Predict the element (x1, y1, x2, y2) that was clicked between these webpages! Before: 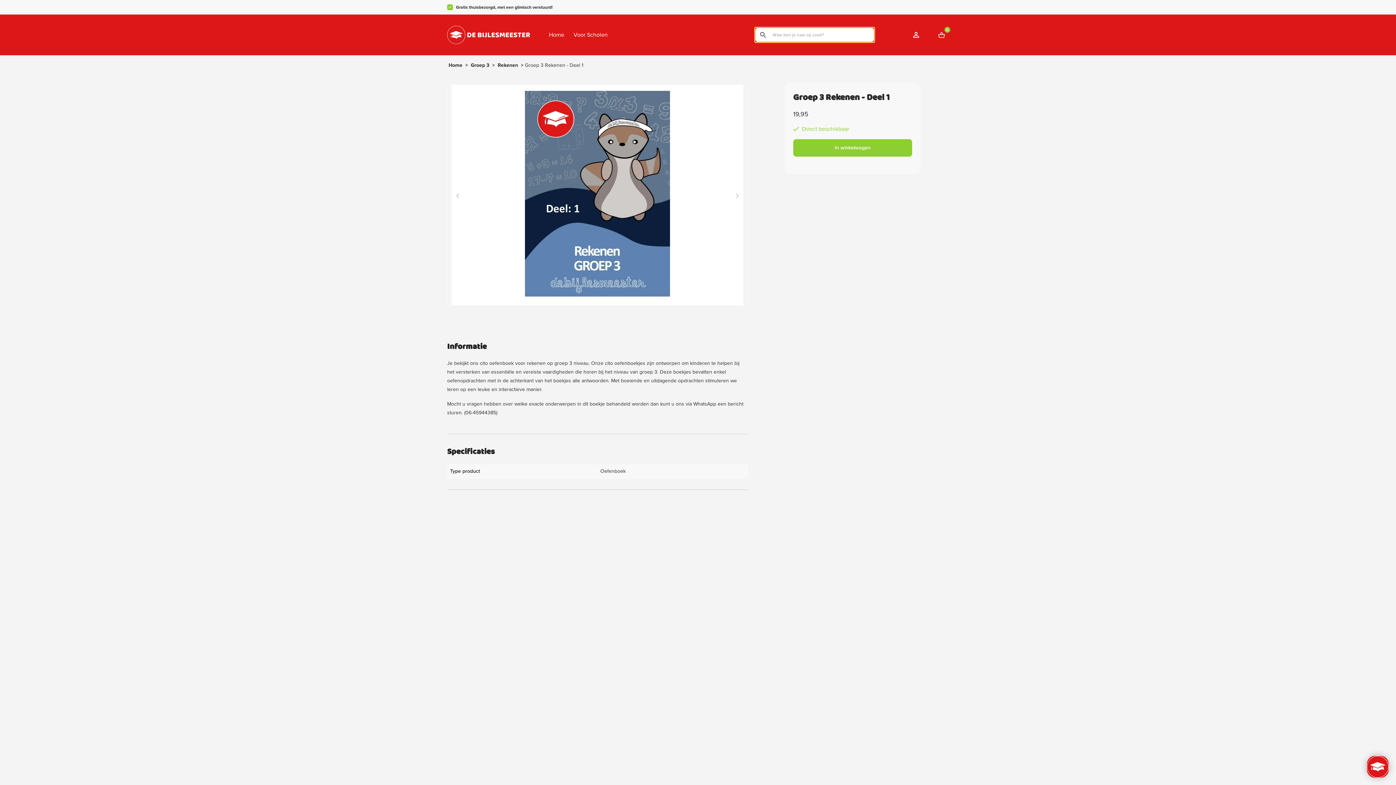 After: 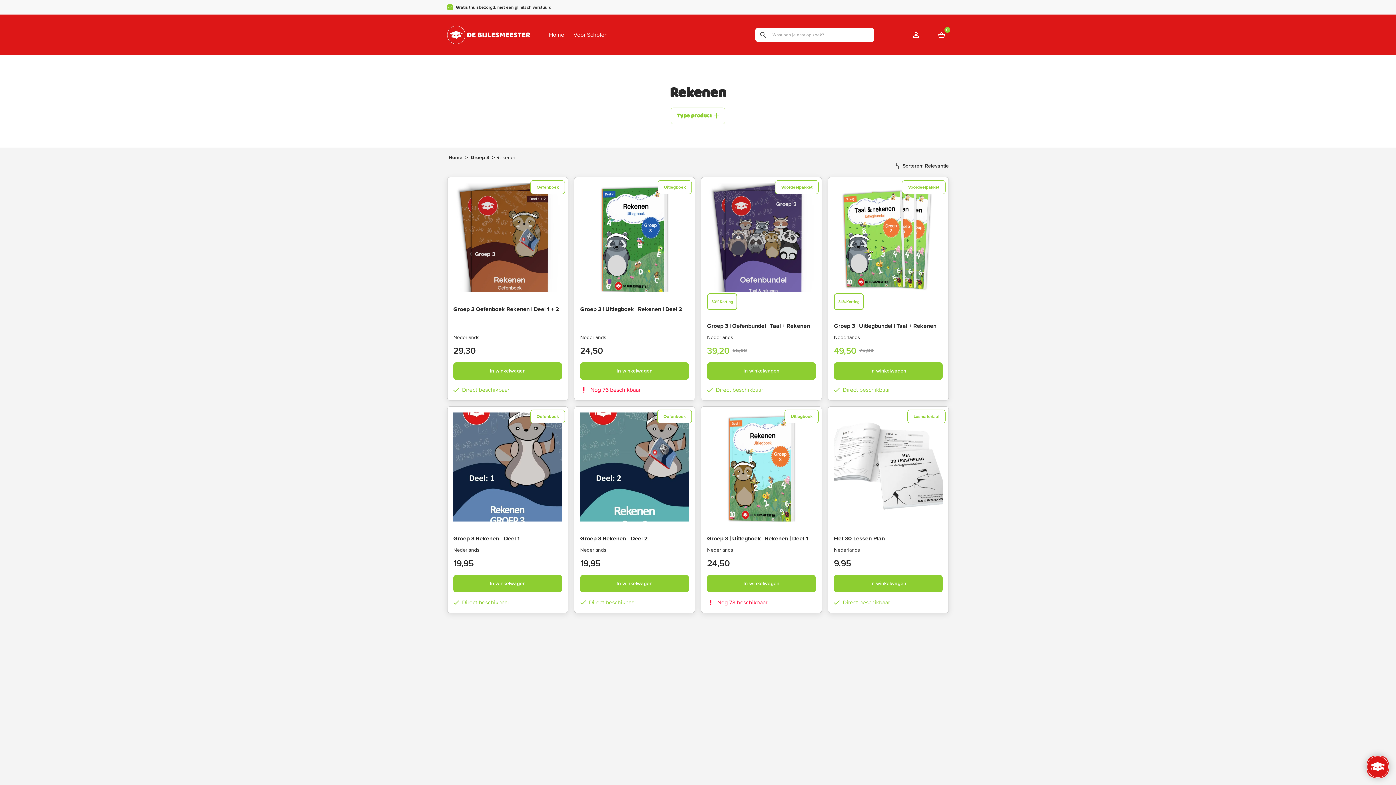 Action: label: Rekenen bbox: (496, 60, 519, 70)